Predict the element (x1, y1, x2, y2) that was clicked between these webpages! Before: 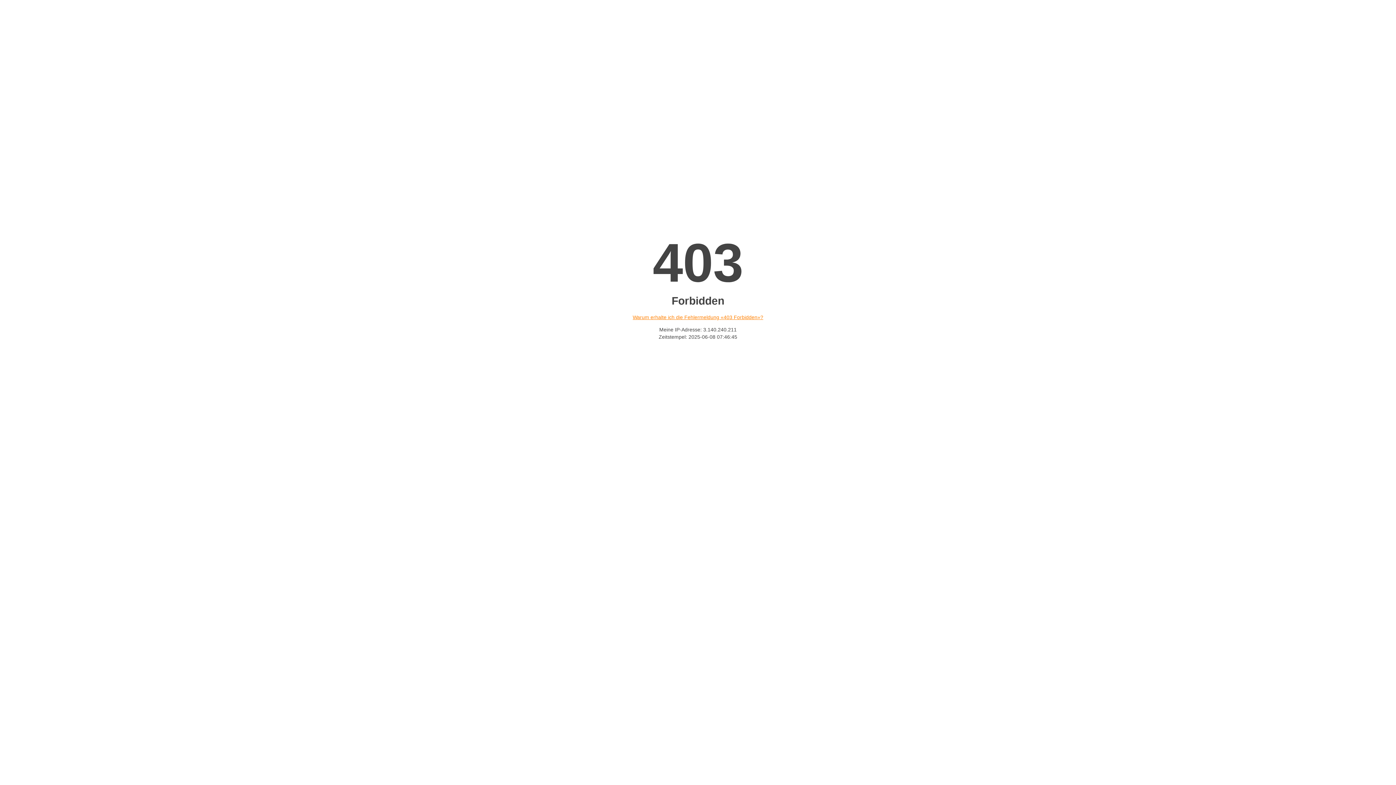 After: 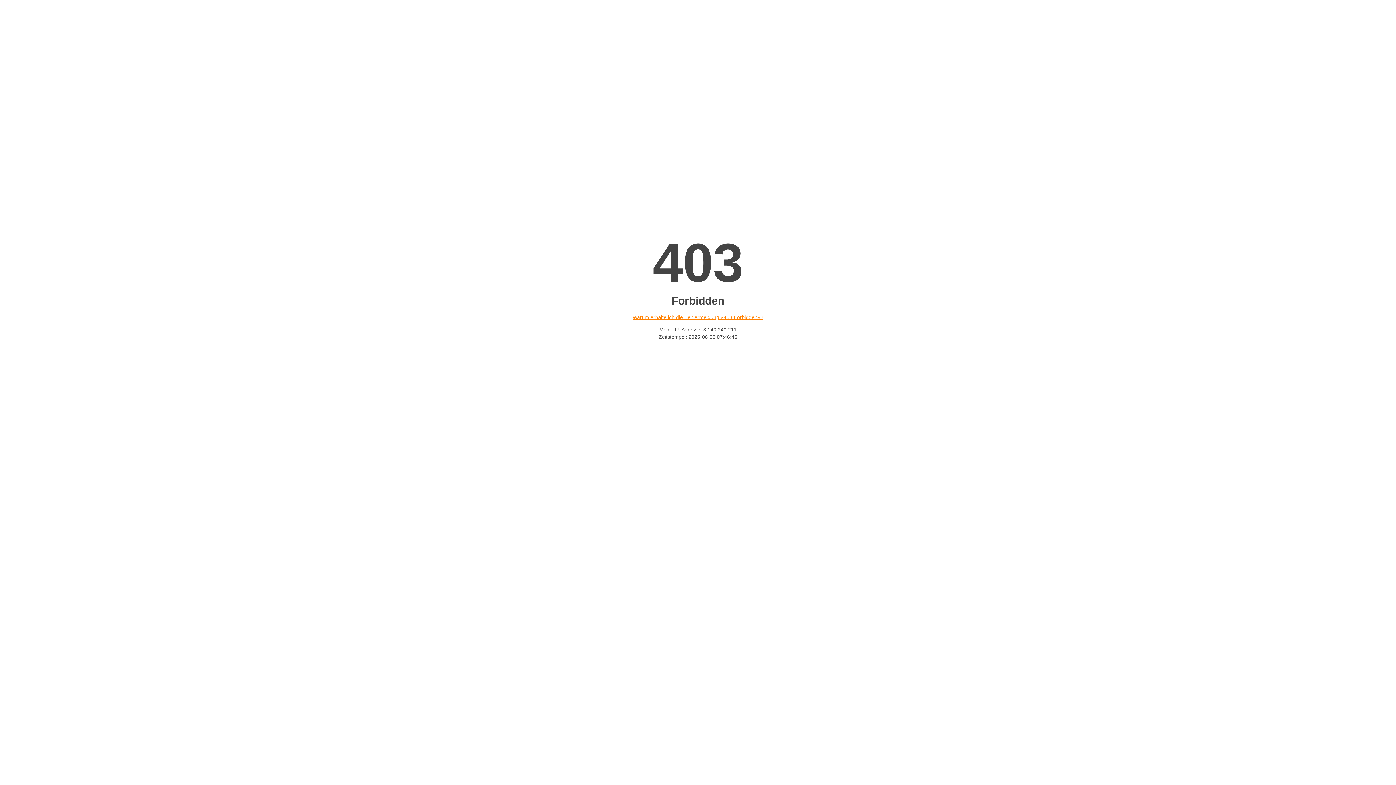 Action: label: Warum erhalte ich die Fehlermeldung «403 Forbidden»? bbox: (632, 314, 763, 320)